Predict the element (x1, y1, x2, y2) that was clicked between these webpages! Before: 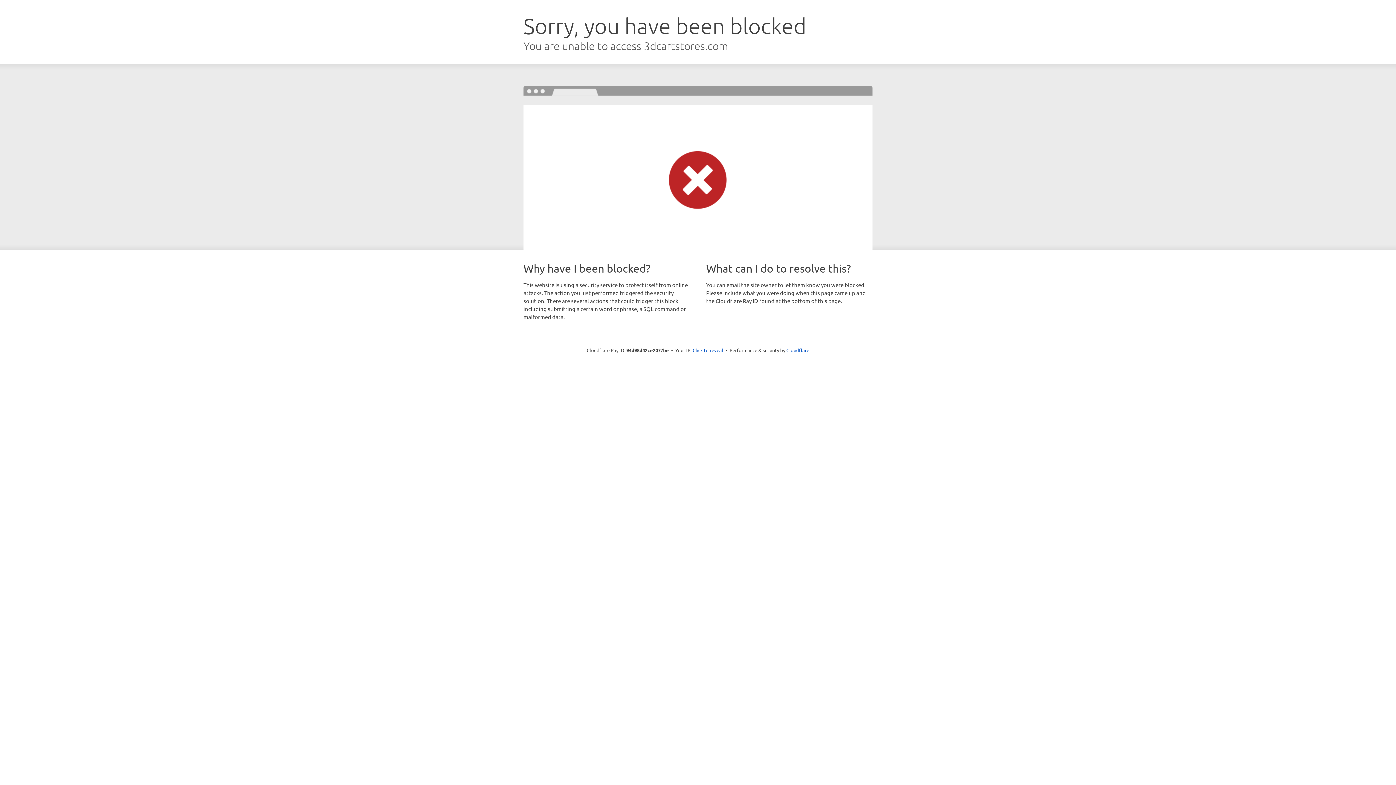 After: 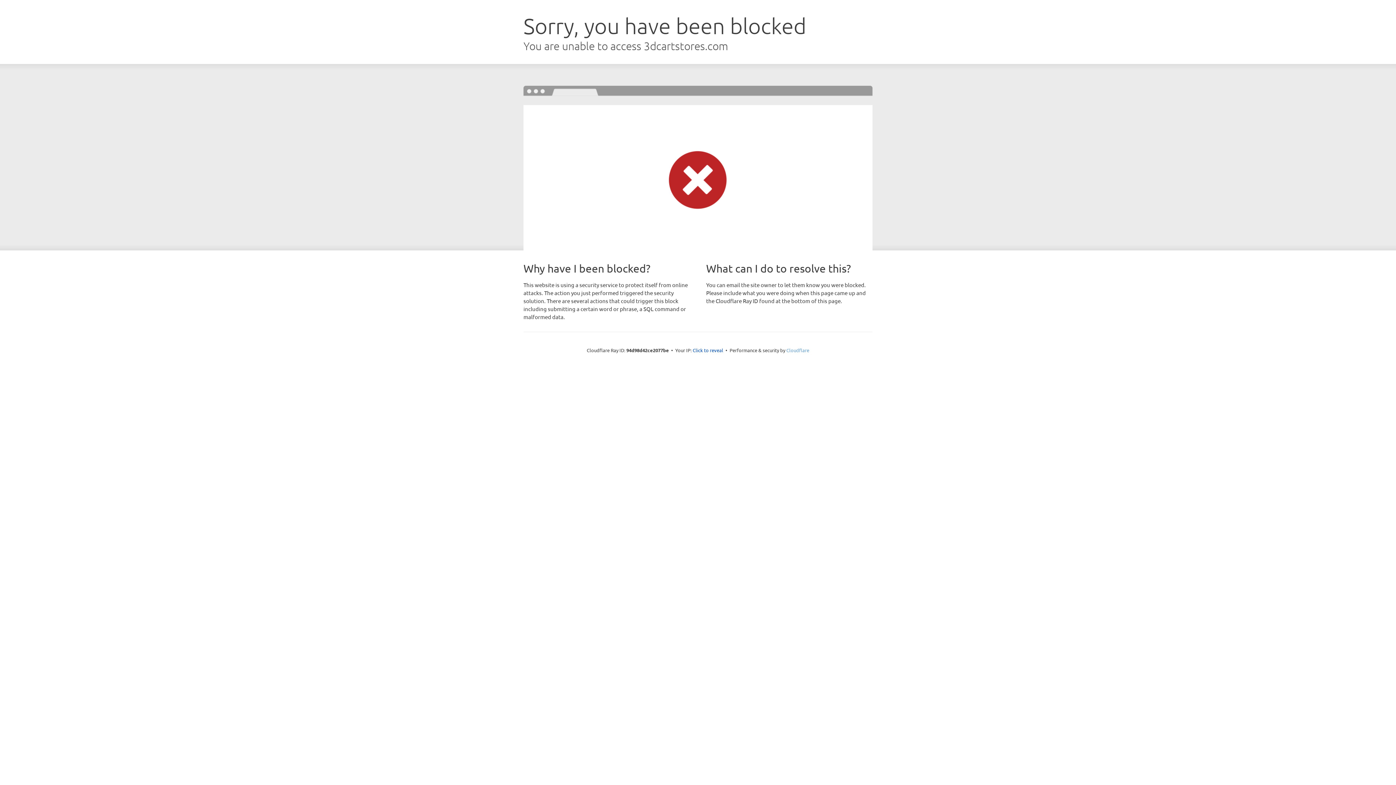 Action: label: Cloudflare bbox: (786, 347, 809, 353)